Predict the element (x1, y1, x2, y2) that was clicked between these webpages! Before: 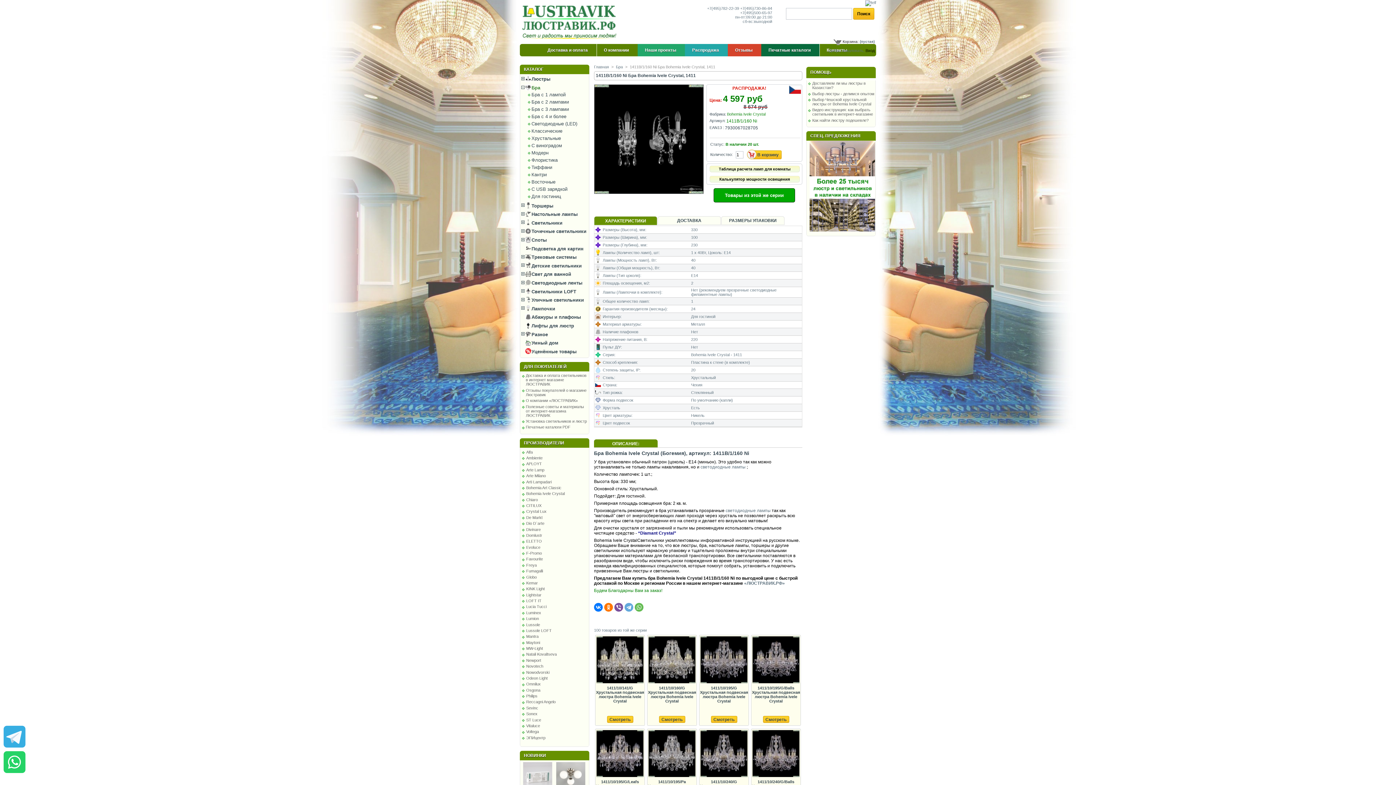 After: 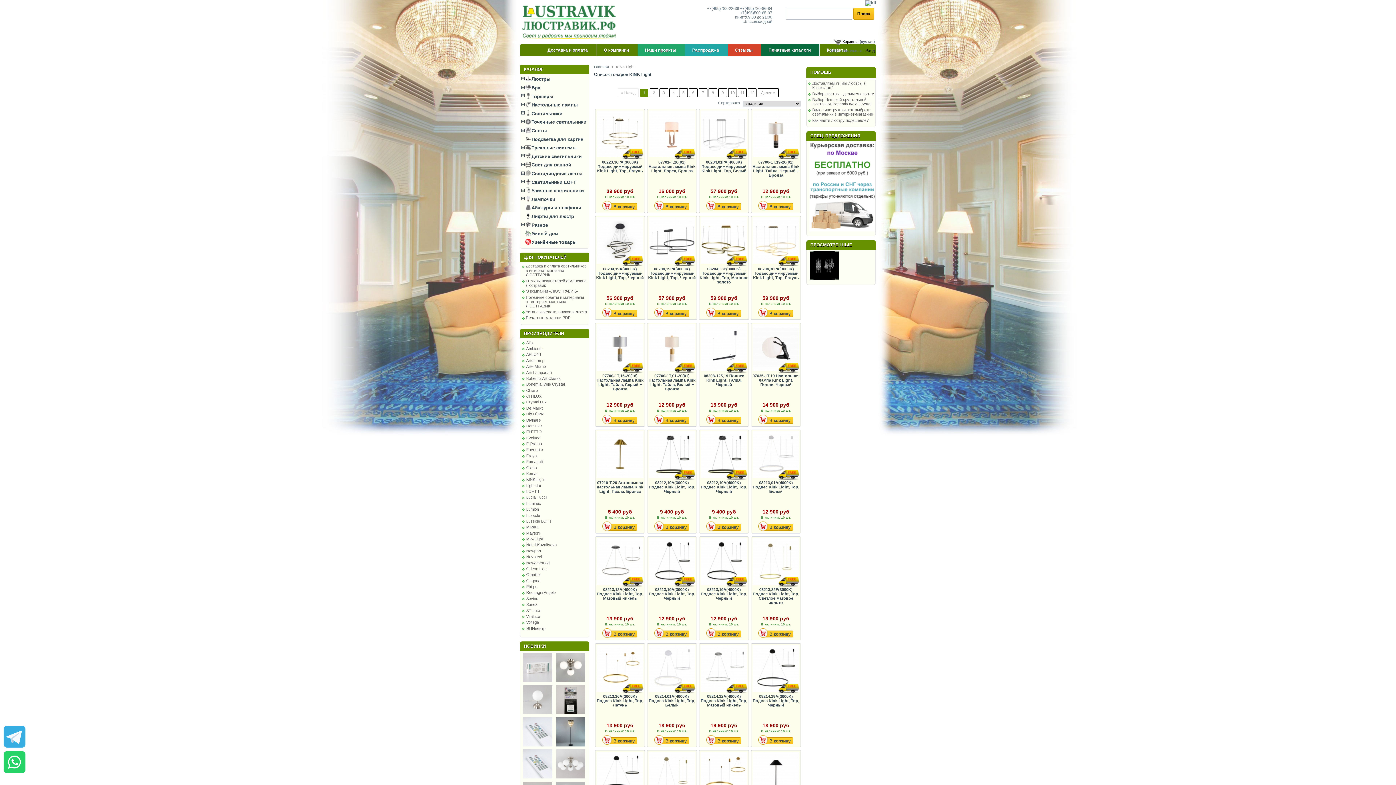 Action: label: KINK Light bbox: (526, 587, 544, 591)